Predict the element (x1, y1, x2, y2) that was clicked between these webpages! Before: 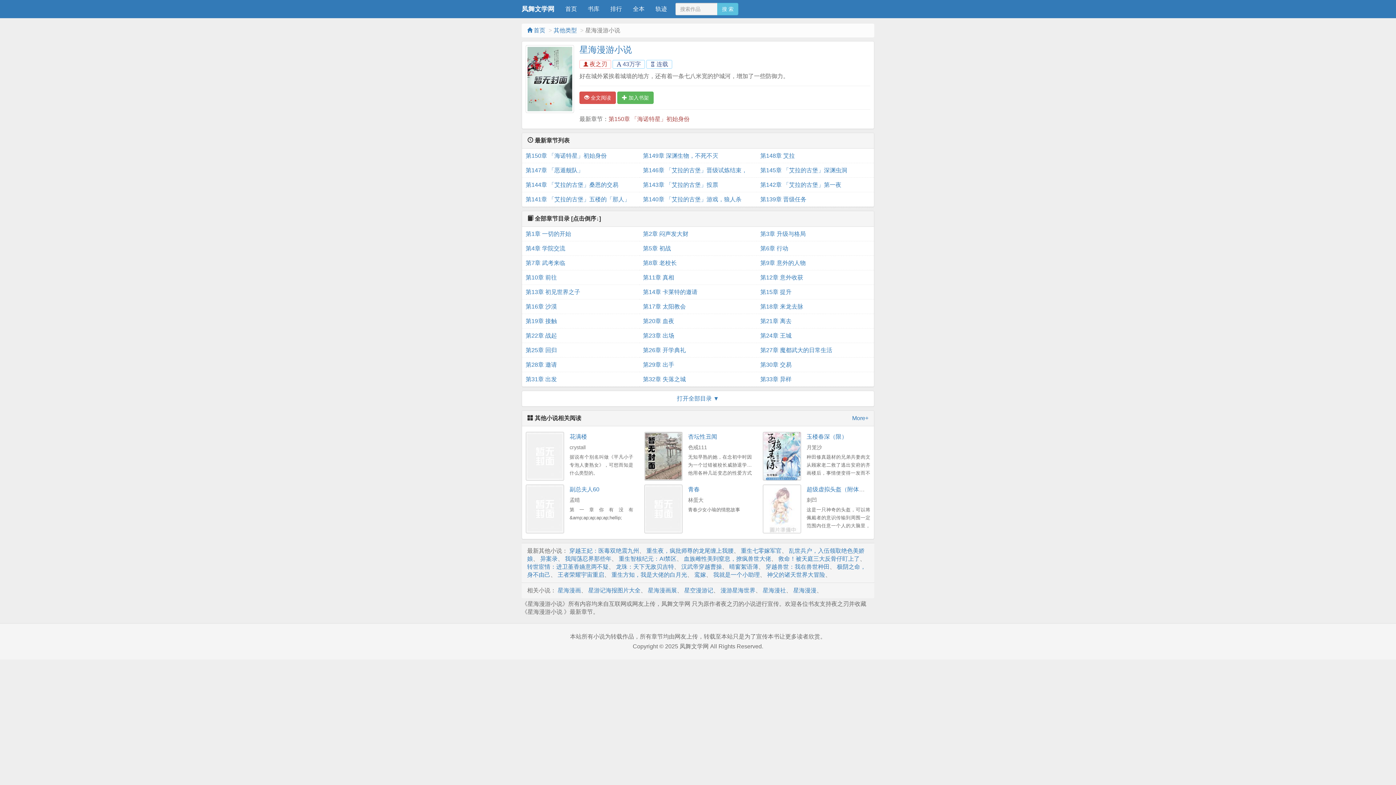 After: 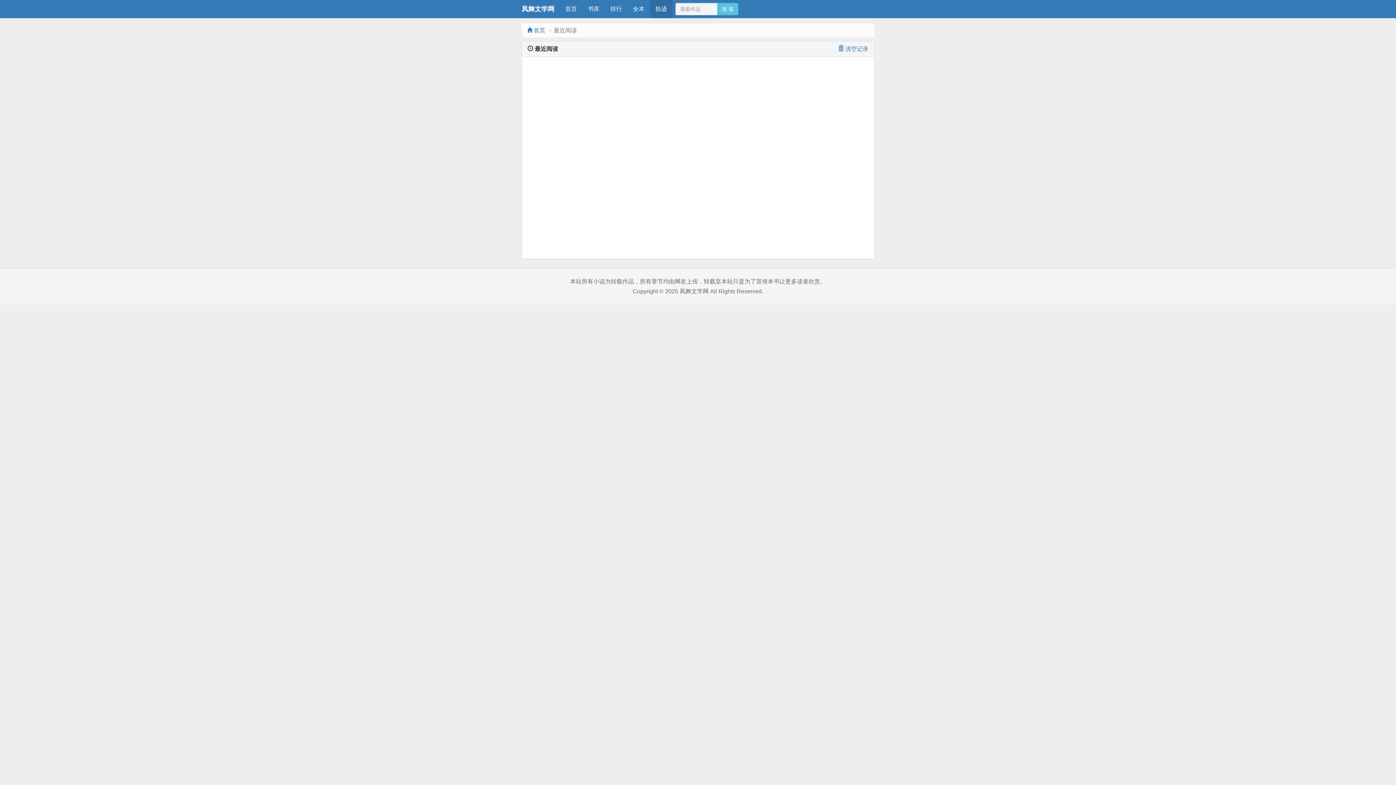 Action: label: 轨迹 bbox: (650, 0, 672, 18)